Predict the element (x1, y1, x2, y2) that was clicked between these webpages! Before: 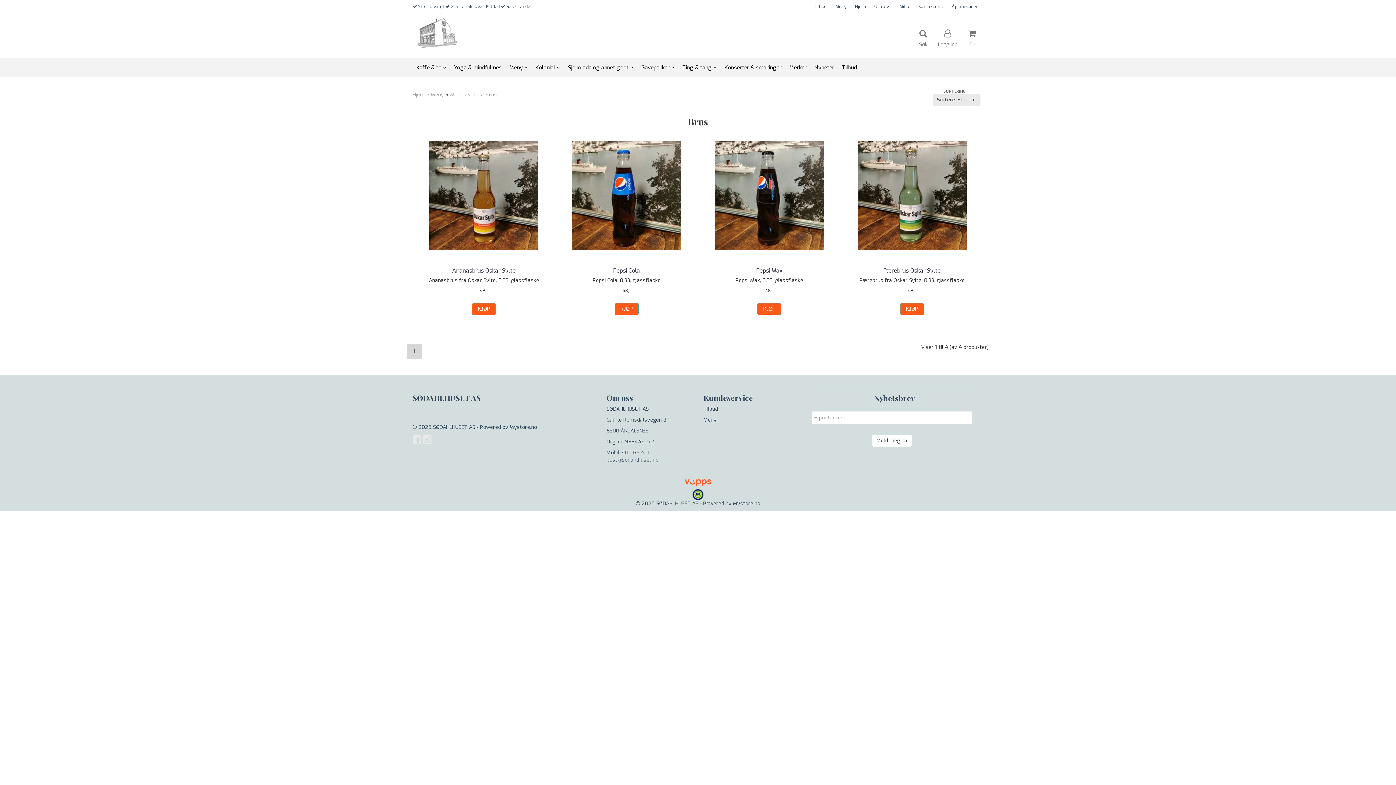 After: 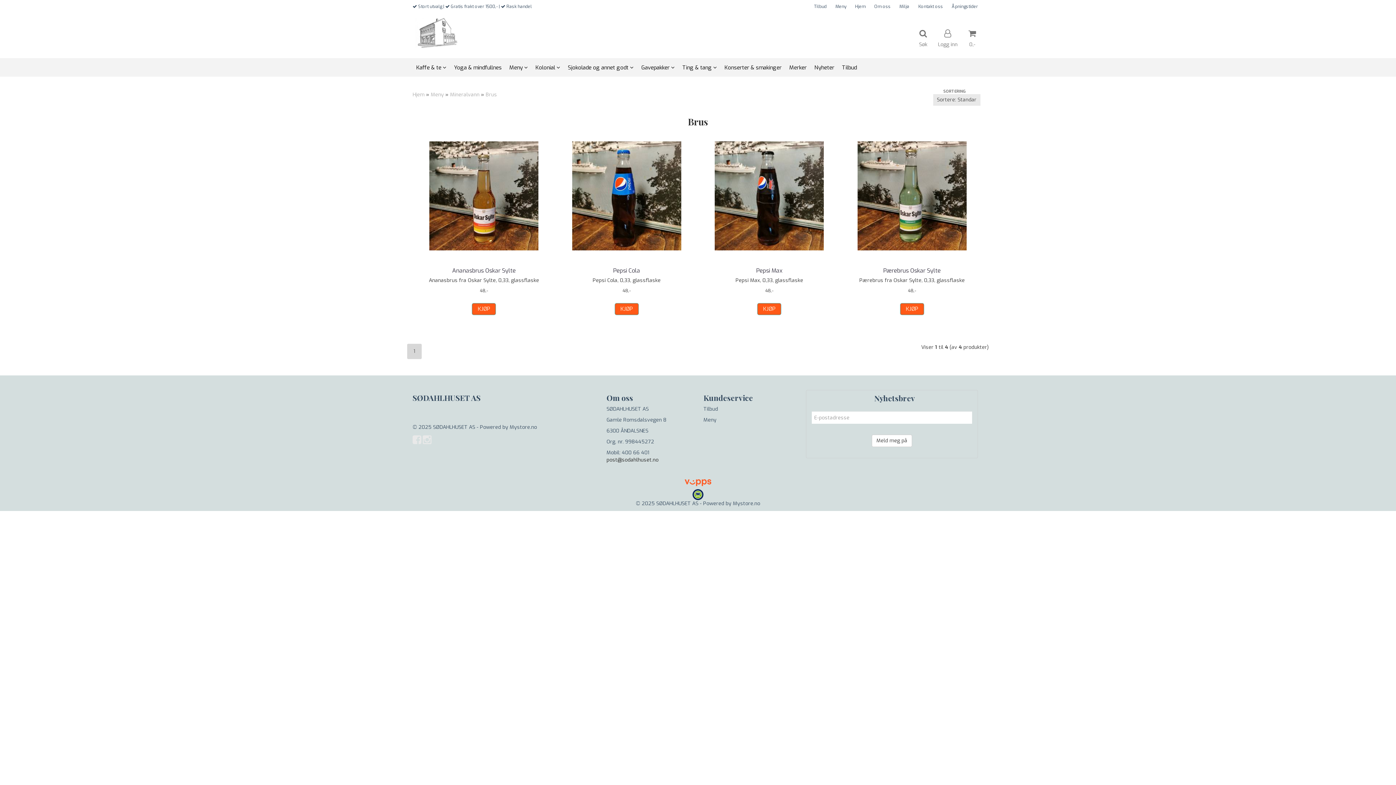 Action: label: post@sodahlhuset.no bbox: (606, 456, 658, 463)